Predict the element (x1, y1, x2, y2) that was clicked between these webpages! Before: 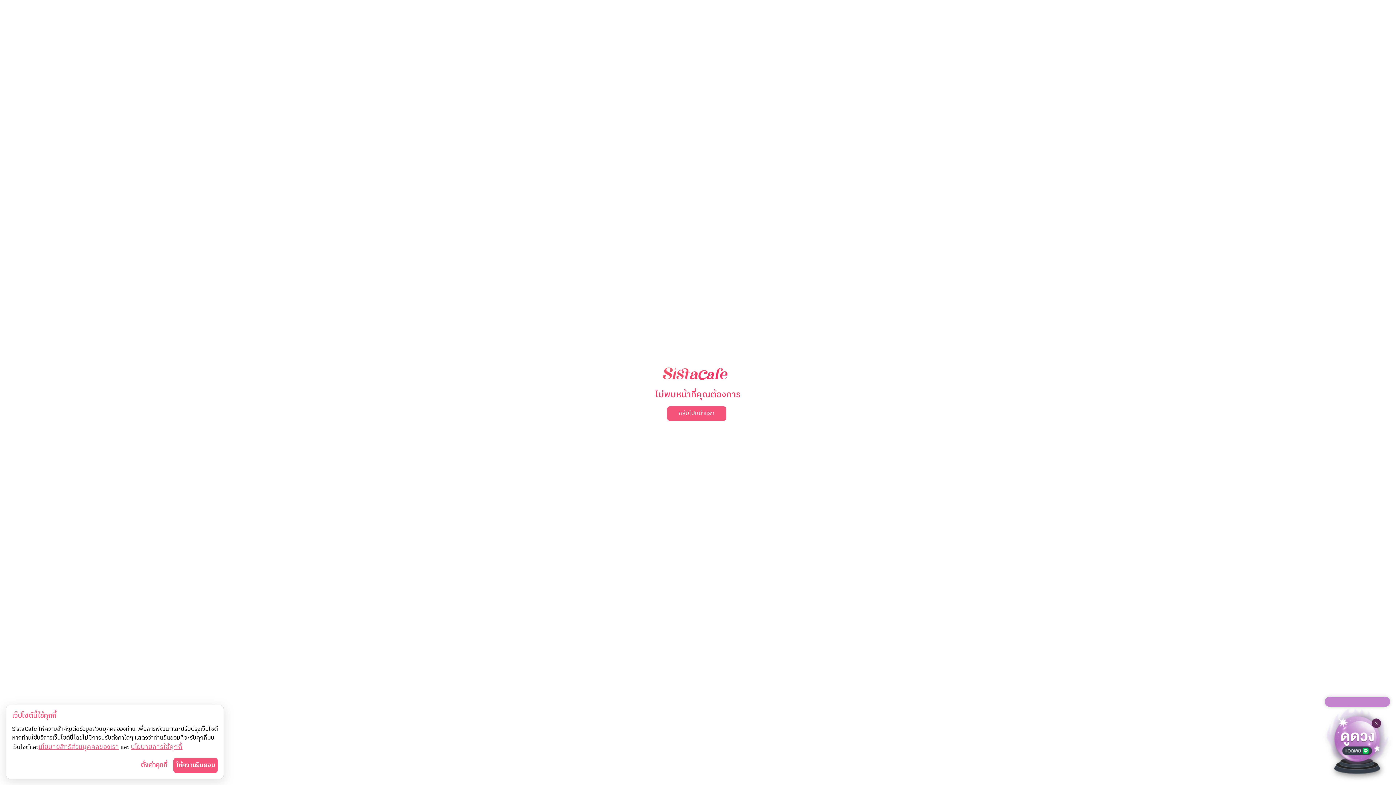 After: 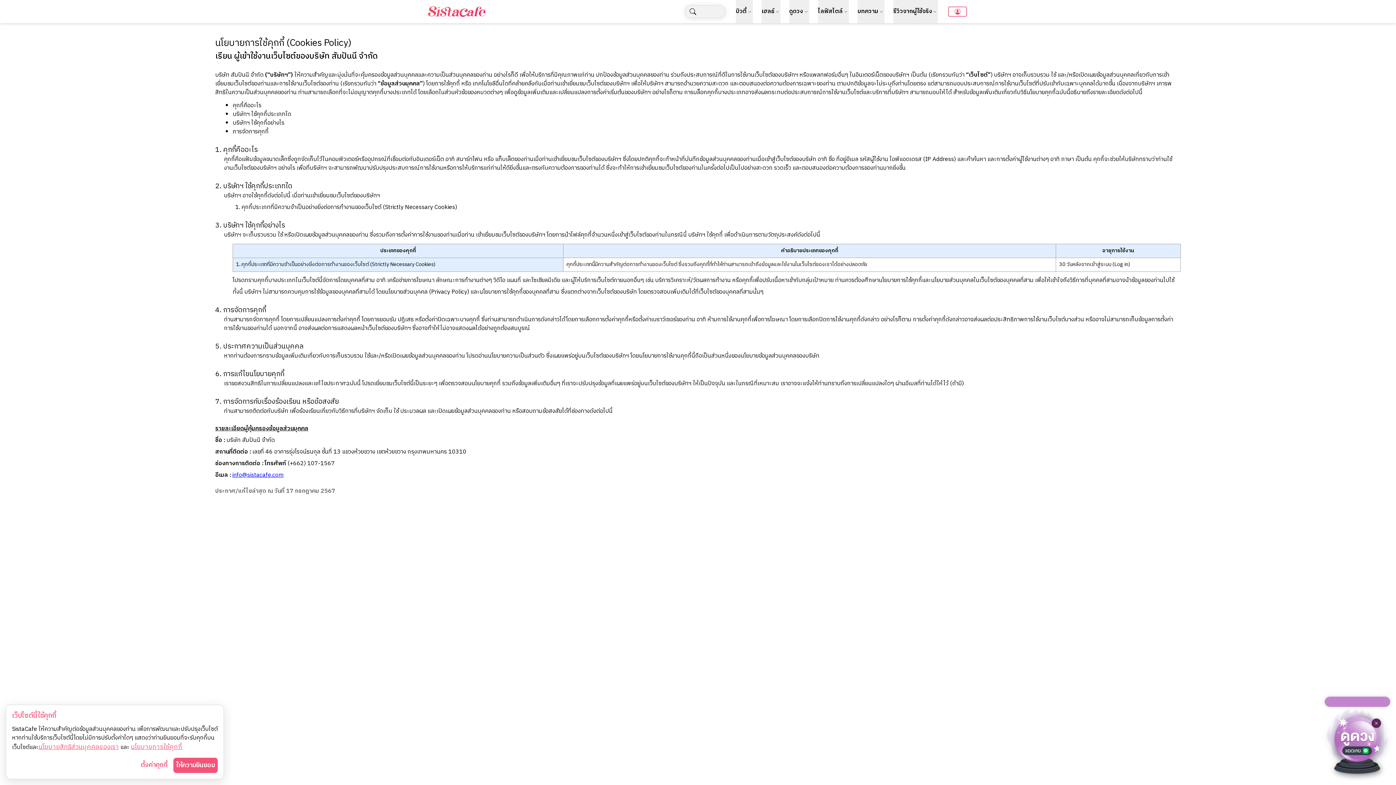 Action: bbox: (130, 742, 182, 752) label: นโยบายการใช้คุกกี้